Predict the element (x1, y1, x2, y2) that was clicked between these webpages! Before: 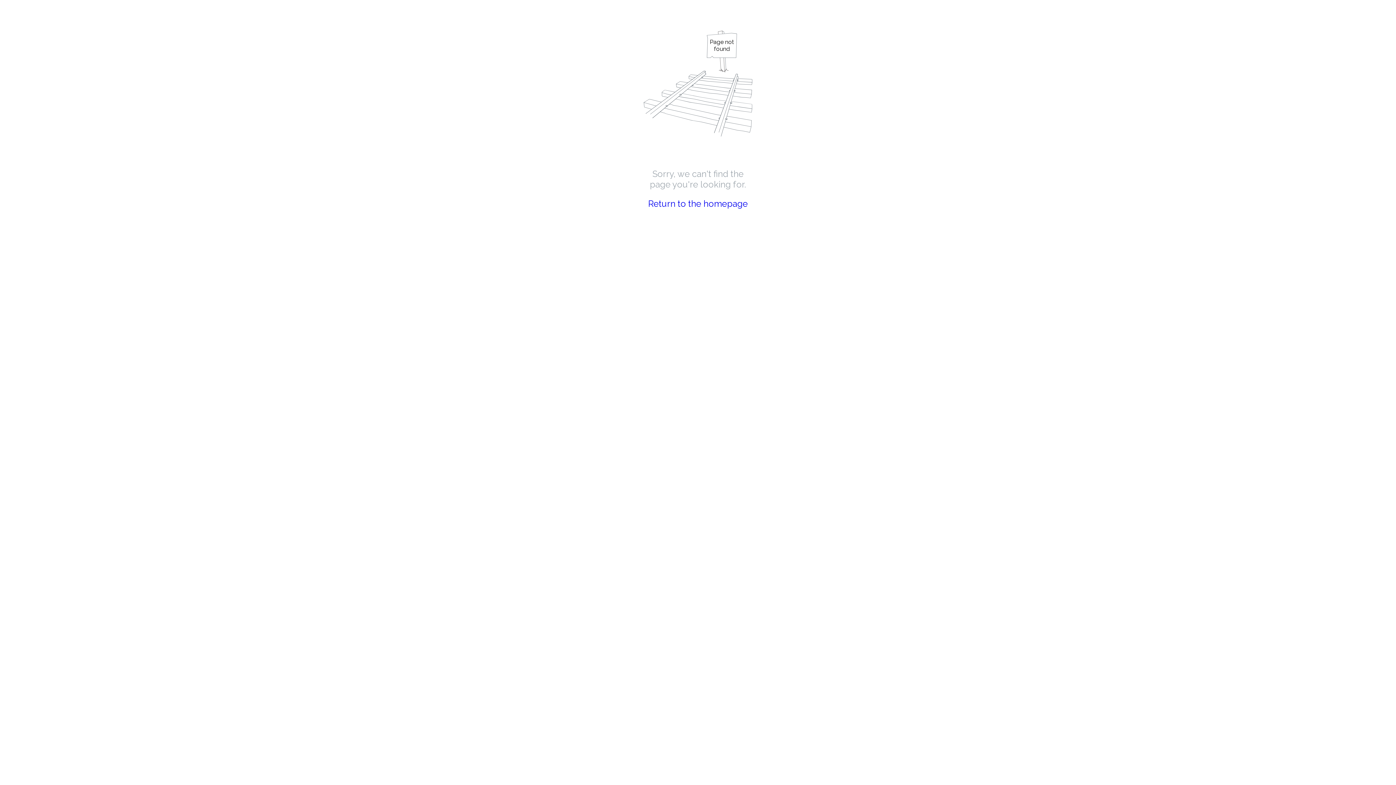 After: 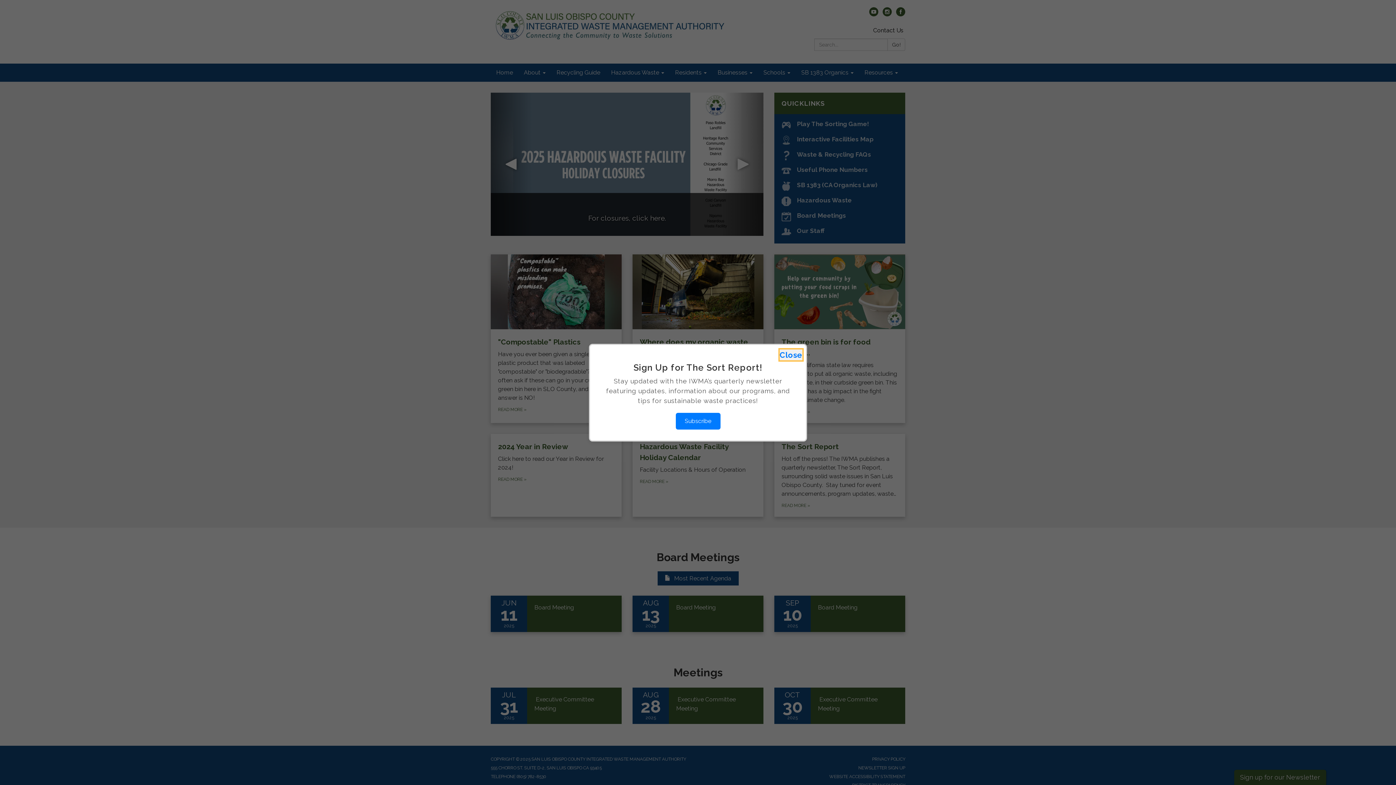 Action: bbox: (648, 198, 748, 209) label: Return to the homepage